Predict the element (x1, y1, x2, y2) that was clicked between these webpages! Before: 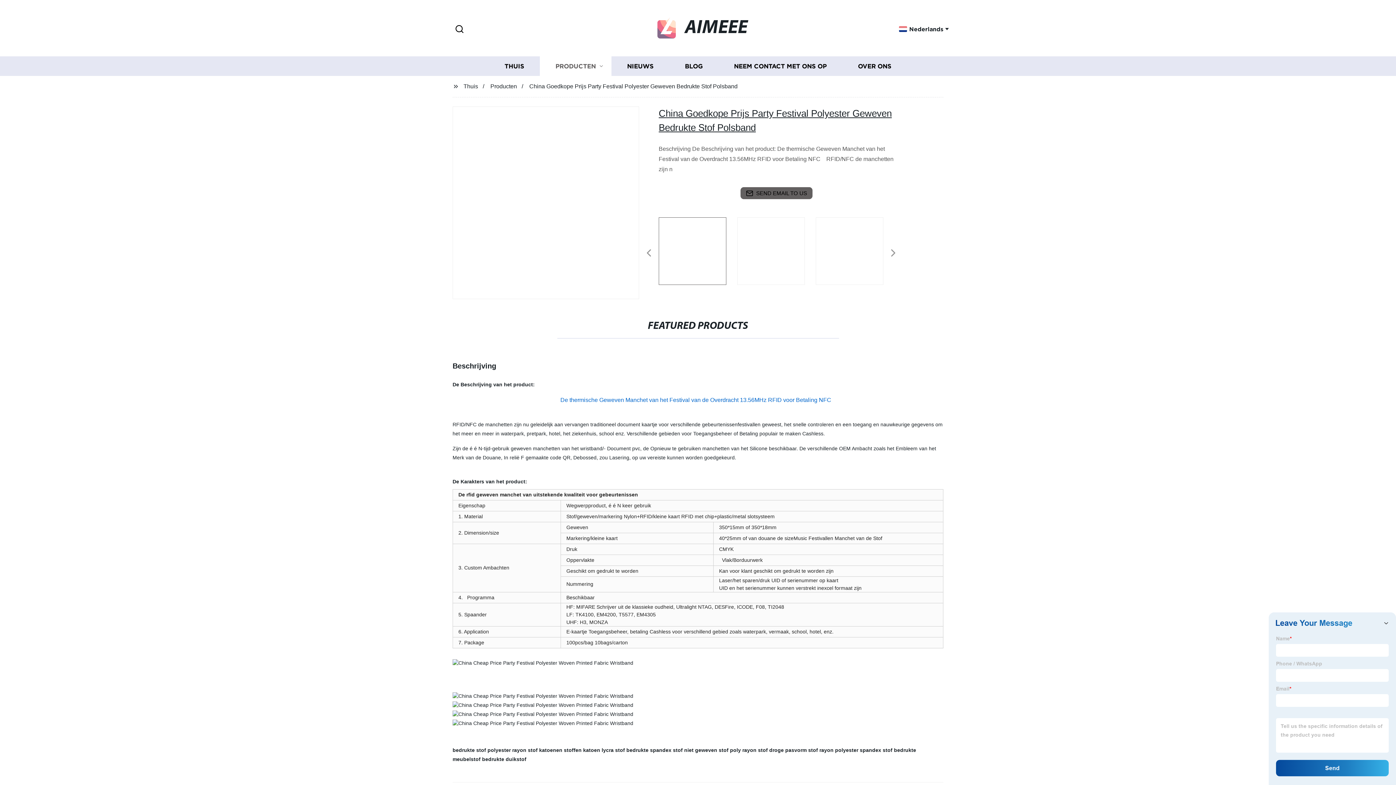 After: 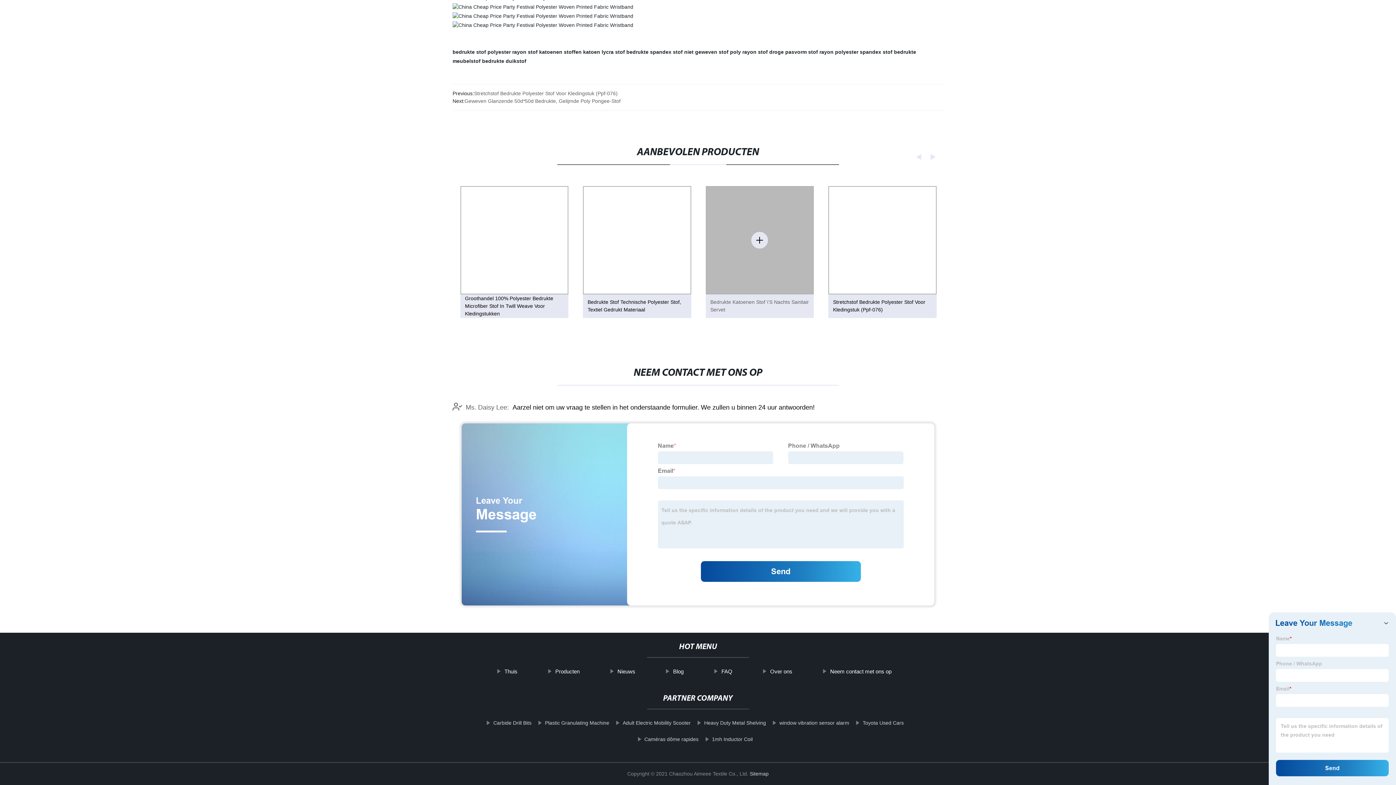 Action: label: SEND EMAIL TO US bbox: (740, 187, 812, 199)